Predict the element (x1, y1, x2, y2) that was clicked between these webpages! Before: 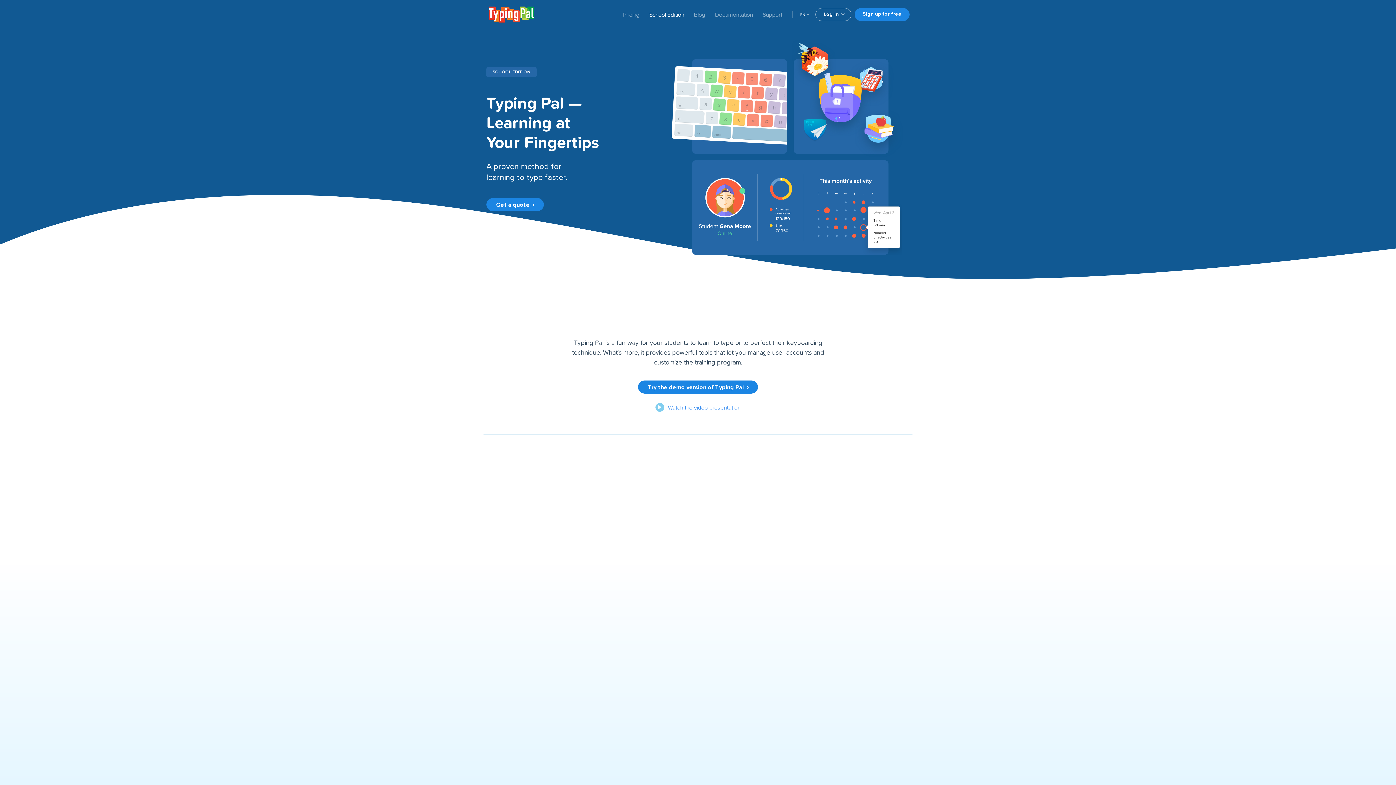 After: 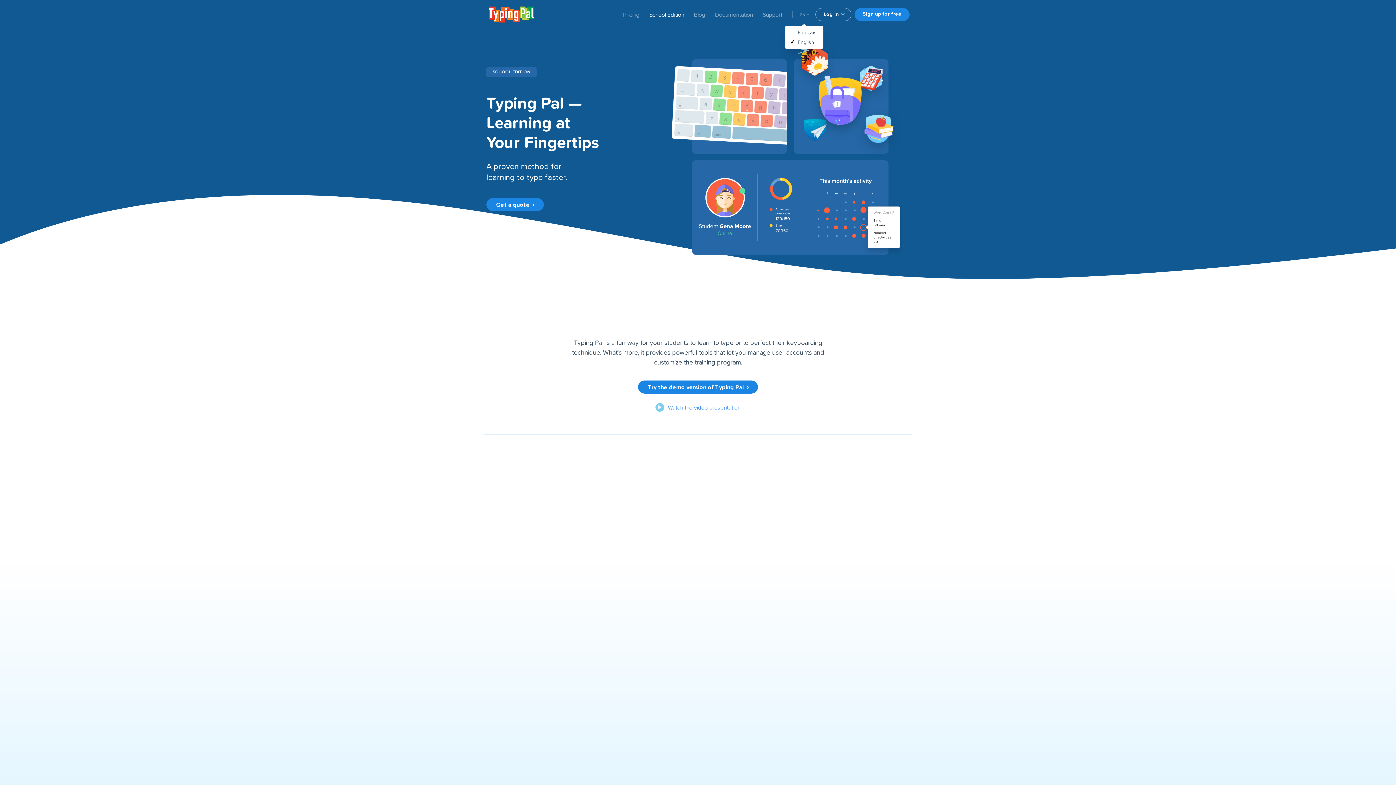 Action: bbox: (796, 7, 812, 21) label: EN